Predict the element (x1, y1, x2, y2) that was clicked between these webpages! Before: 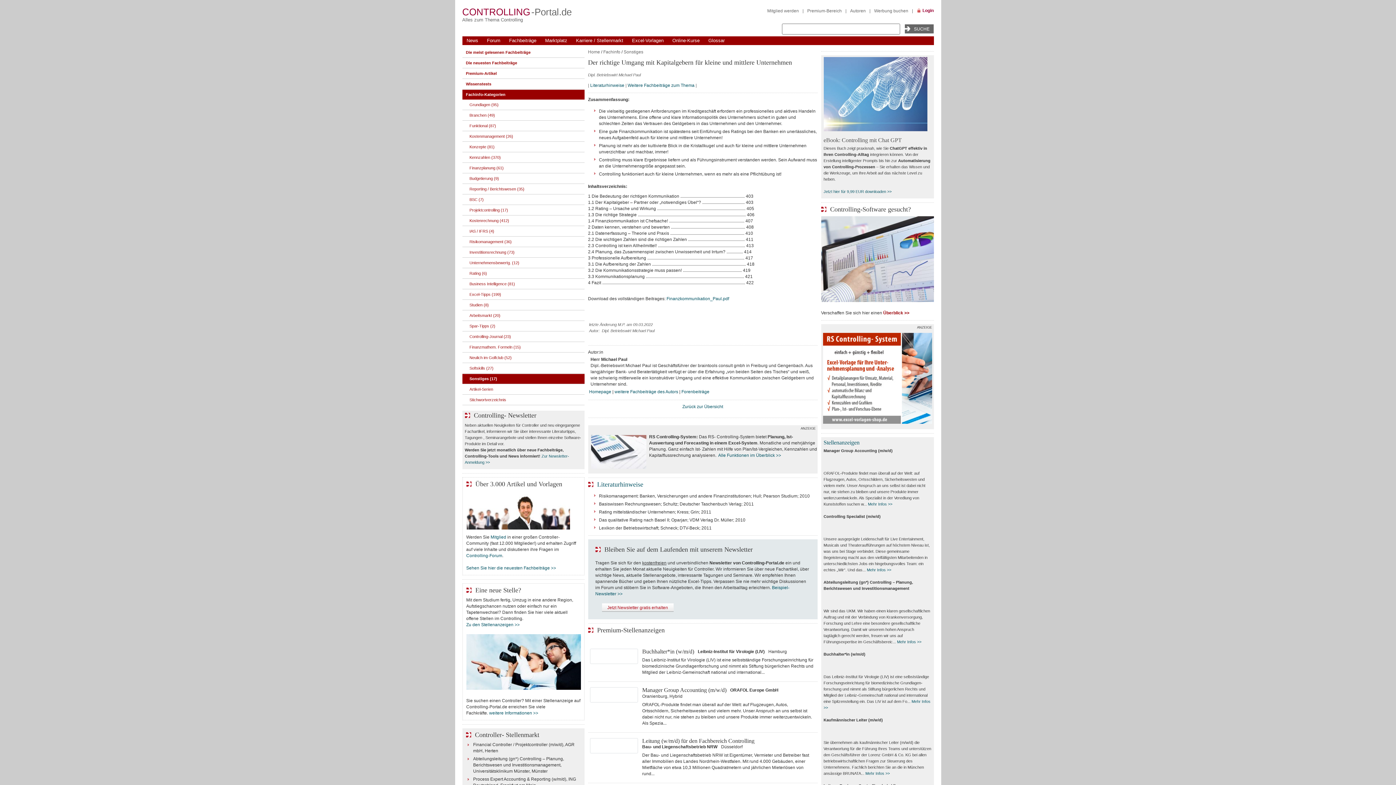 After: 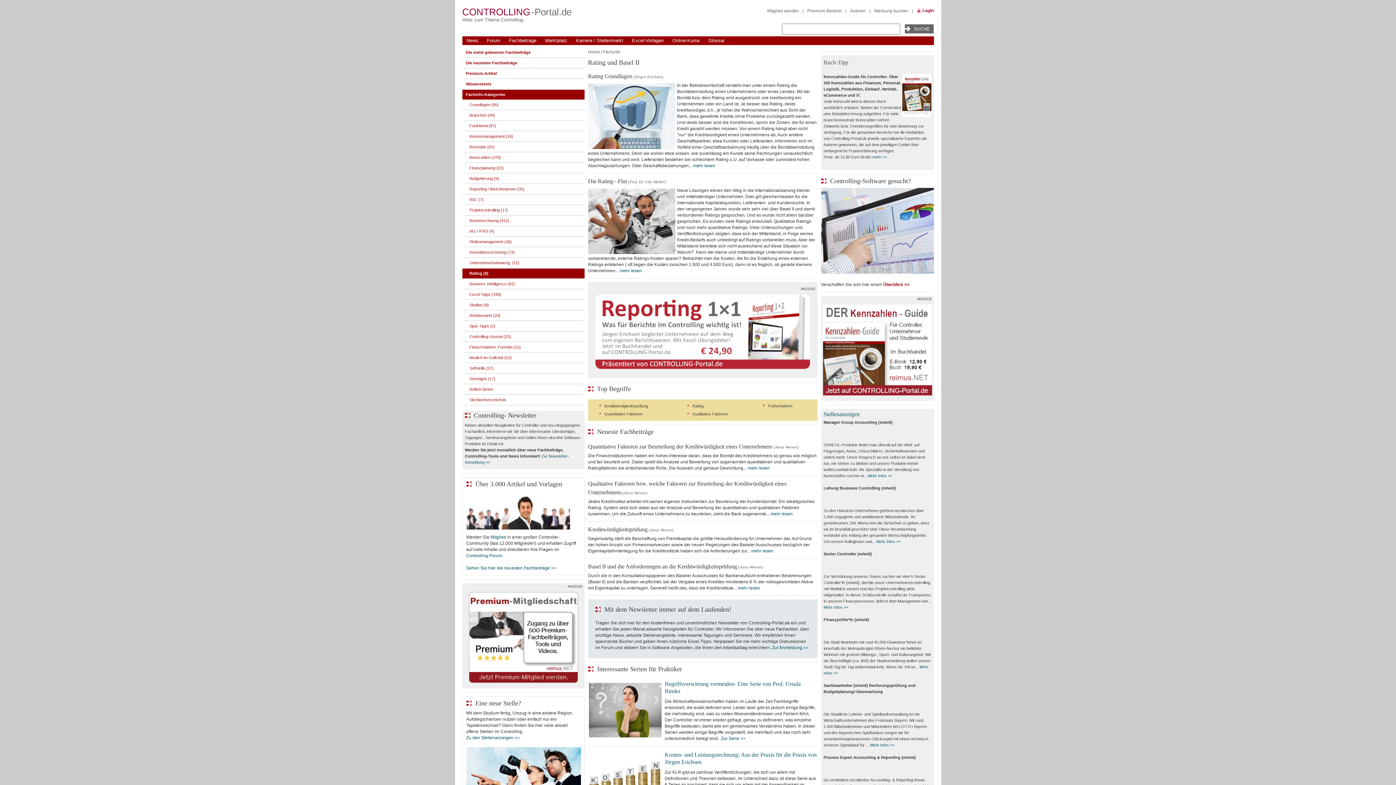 Action: bbox: (462, 268, 584, 278) label: Rating (6)